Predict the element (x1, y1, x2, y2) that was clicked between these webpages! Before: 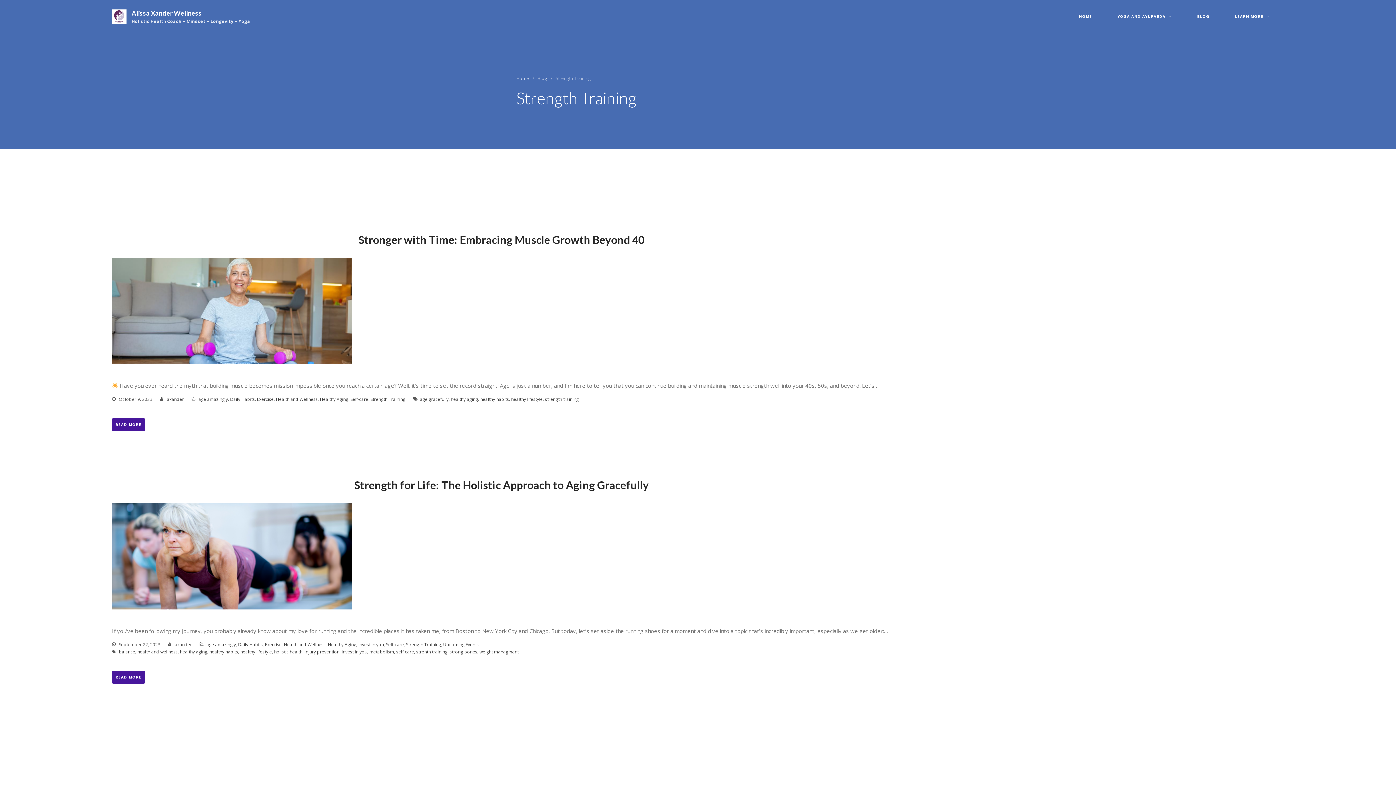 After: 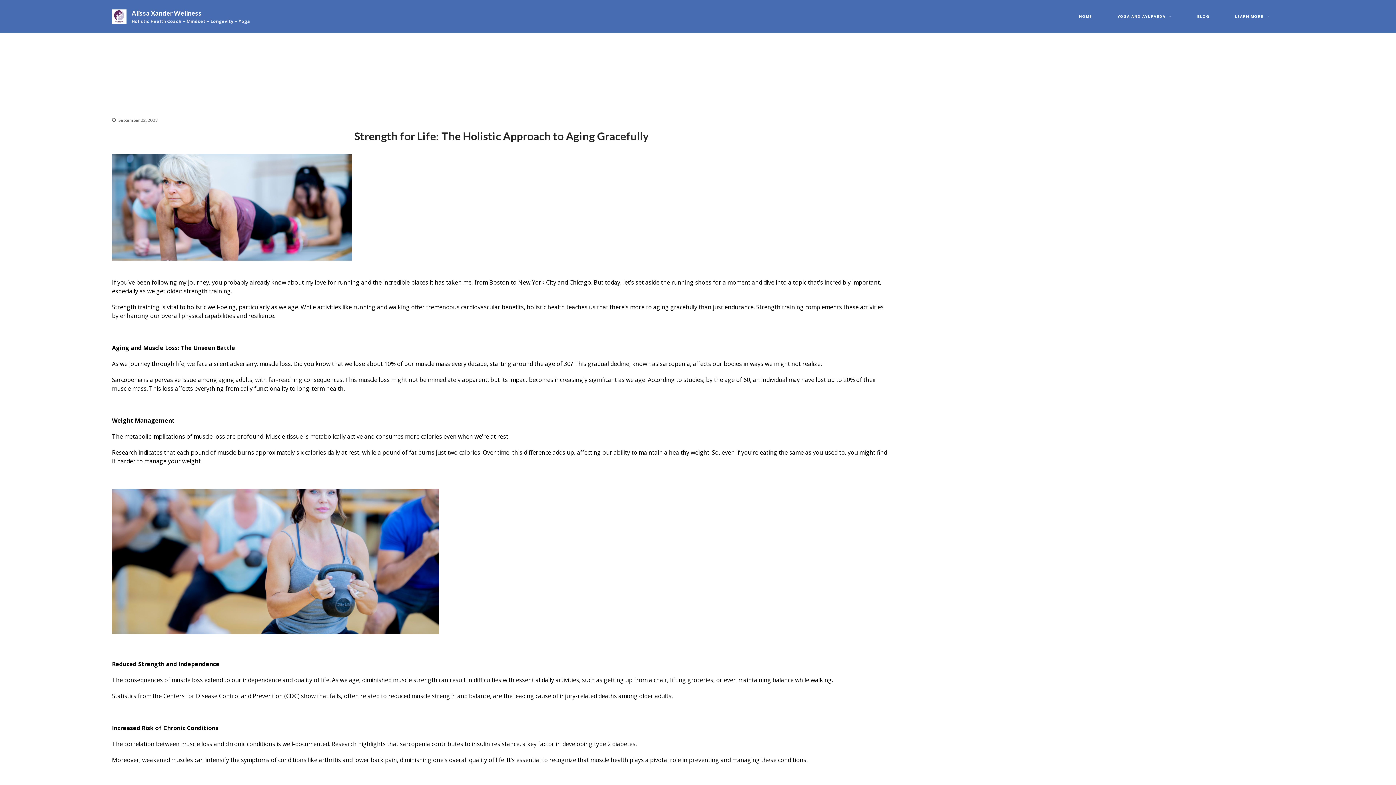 Action: bbox: (112, 671, 145, 683) label: READ MORE